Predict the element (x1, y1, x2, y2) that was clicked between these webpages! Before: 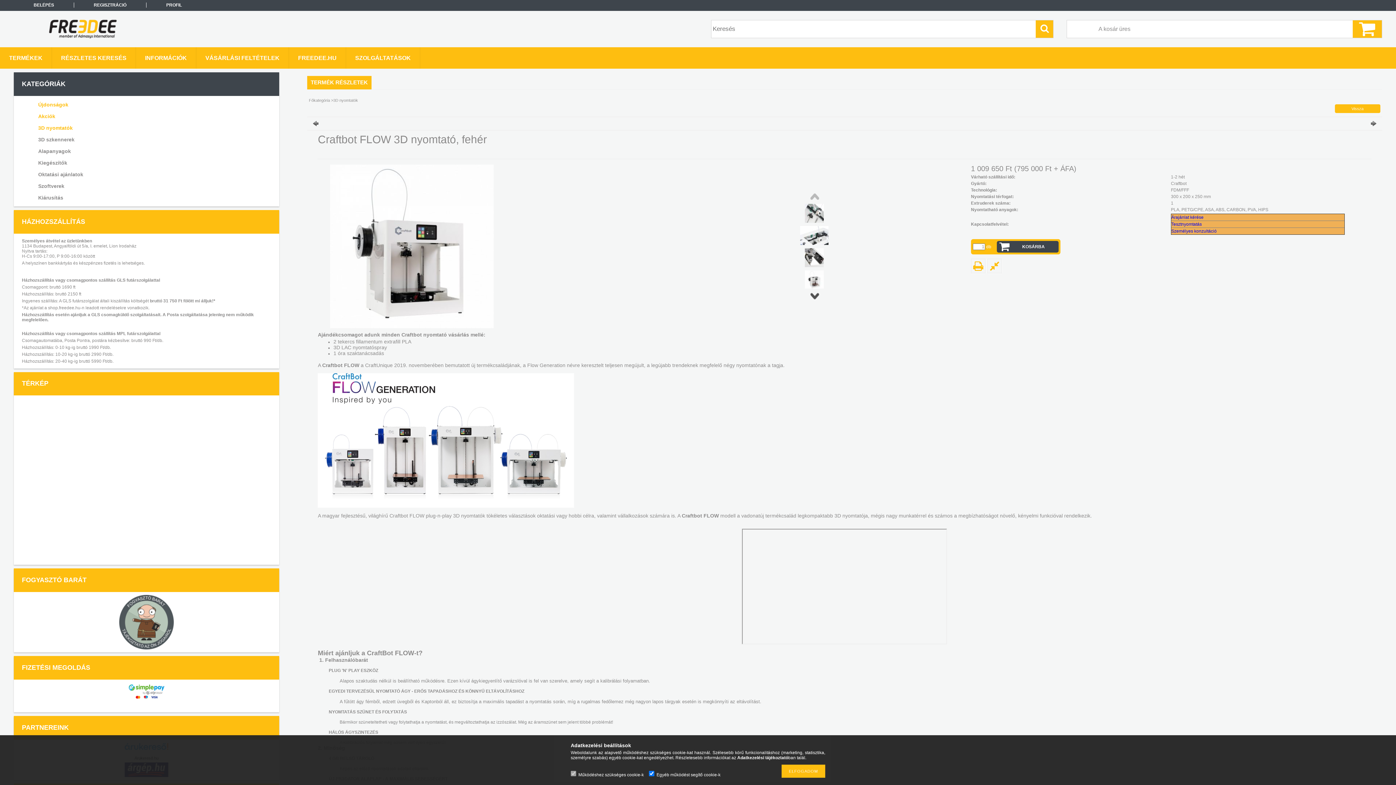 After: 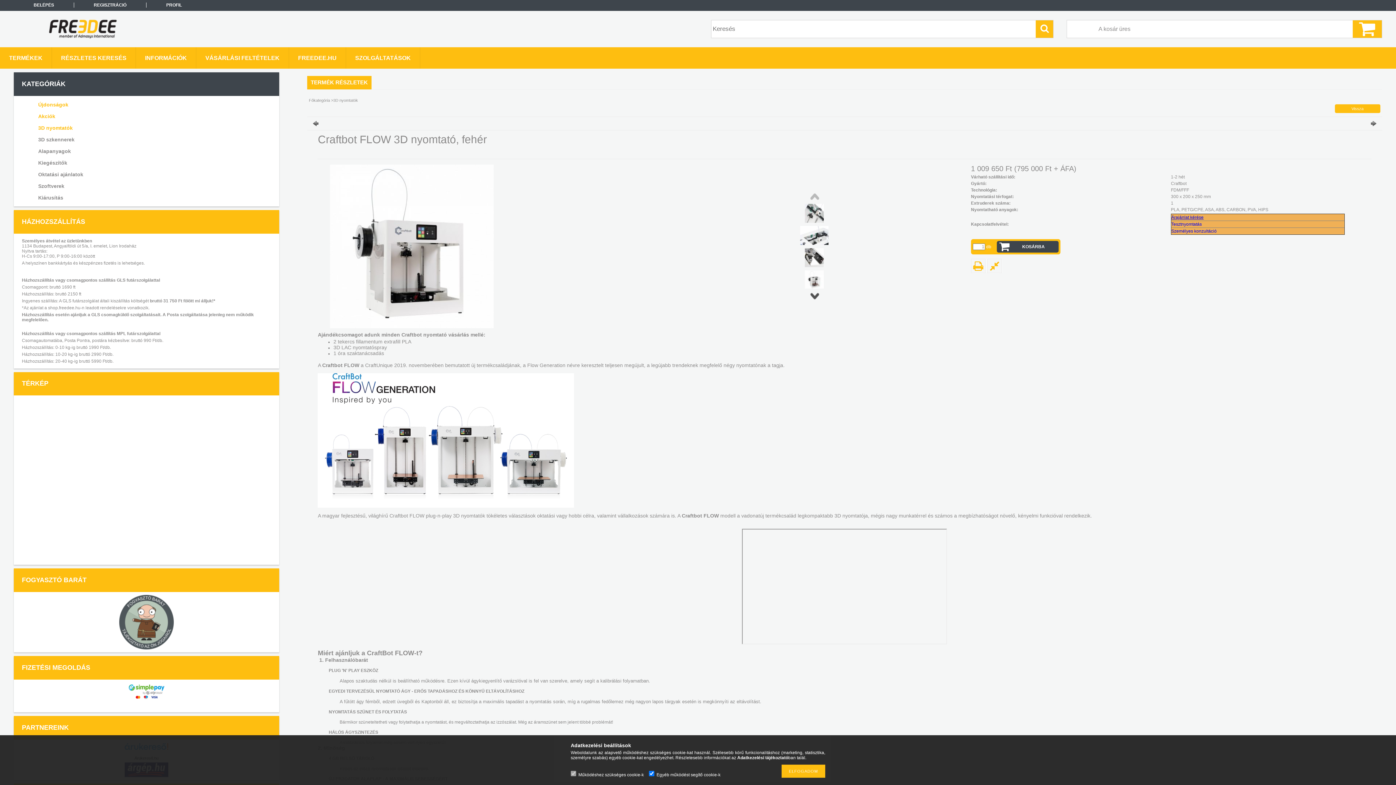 Action: bbox: (1171, 214, 1203, 220) label: Árajánlat kérése